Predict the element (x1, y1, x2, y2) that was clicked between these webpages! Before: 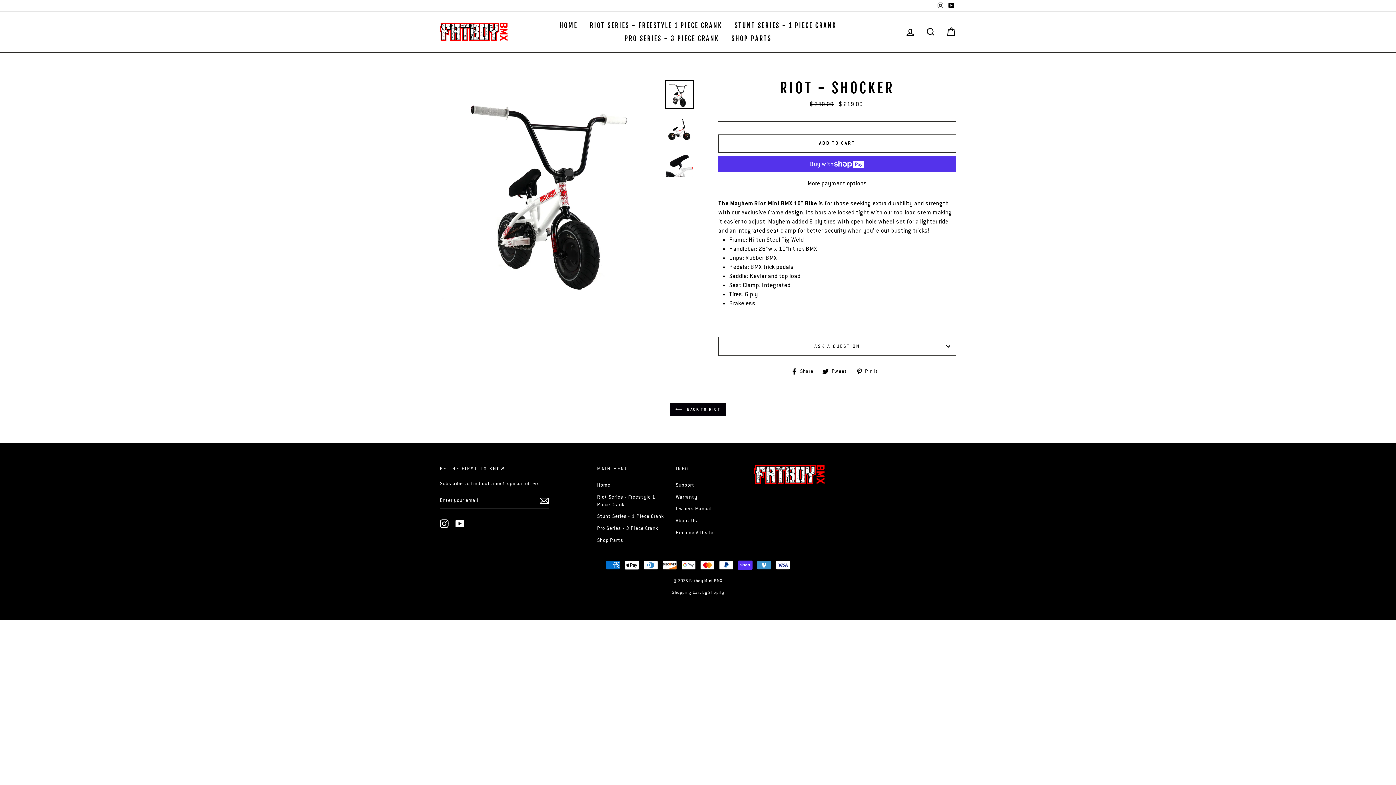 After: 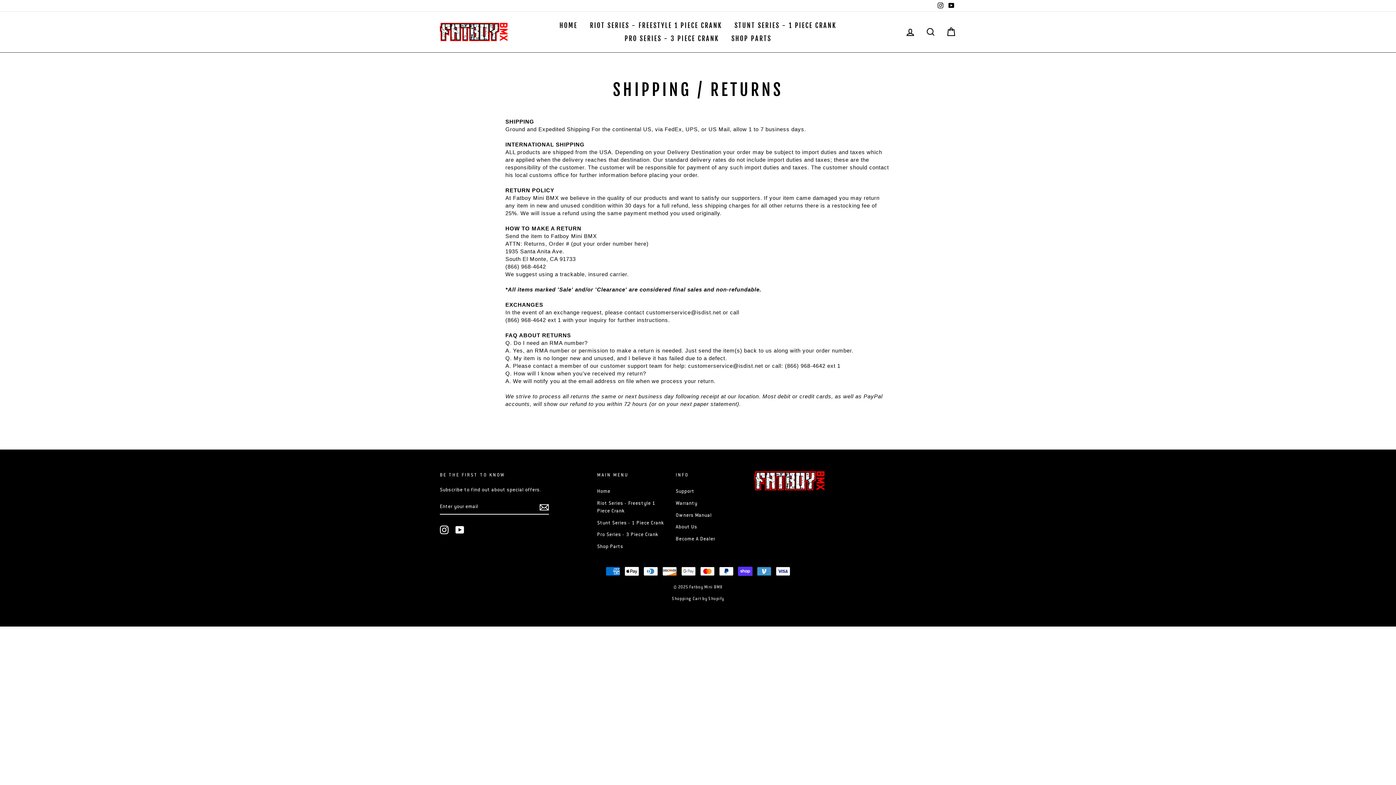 Action: bbox: (675, 479, 694, 490) label: Support